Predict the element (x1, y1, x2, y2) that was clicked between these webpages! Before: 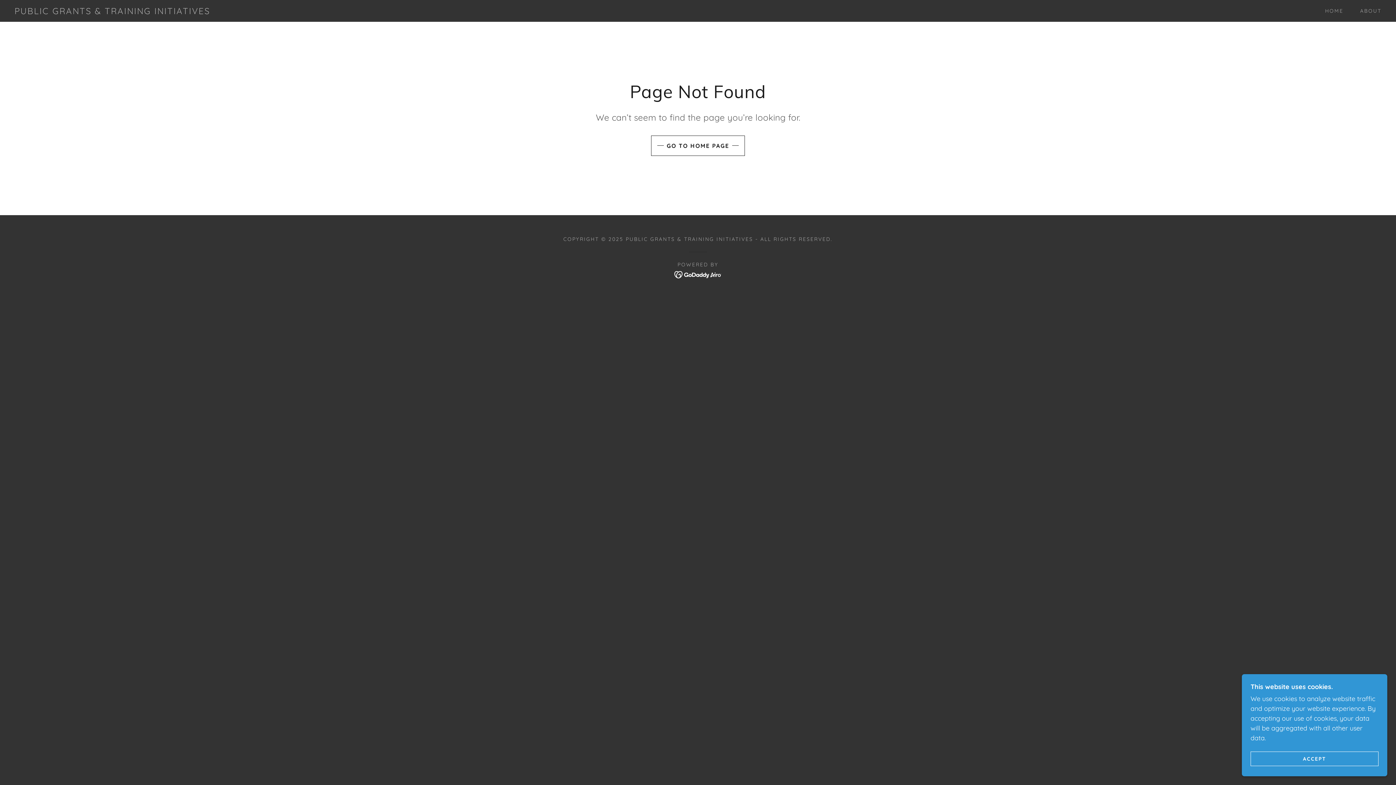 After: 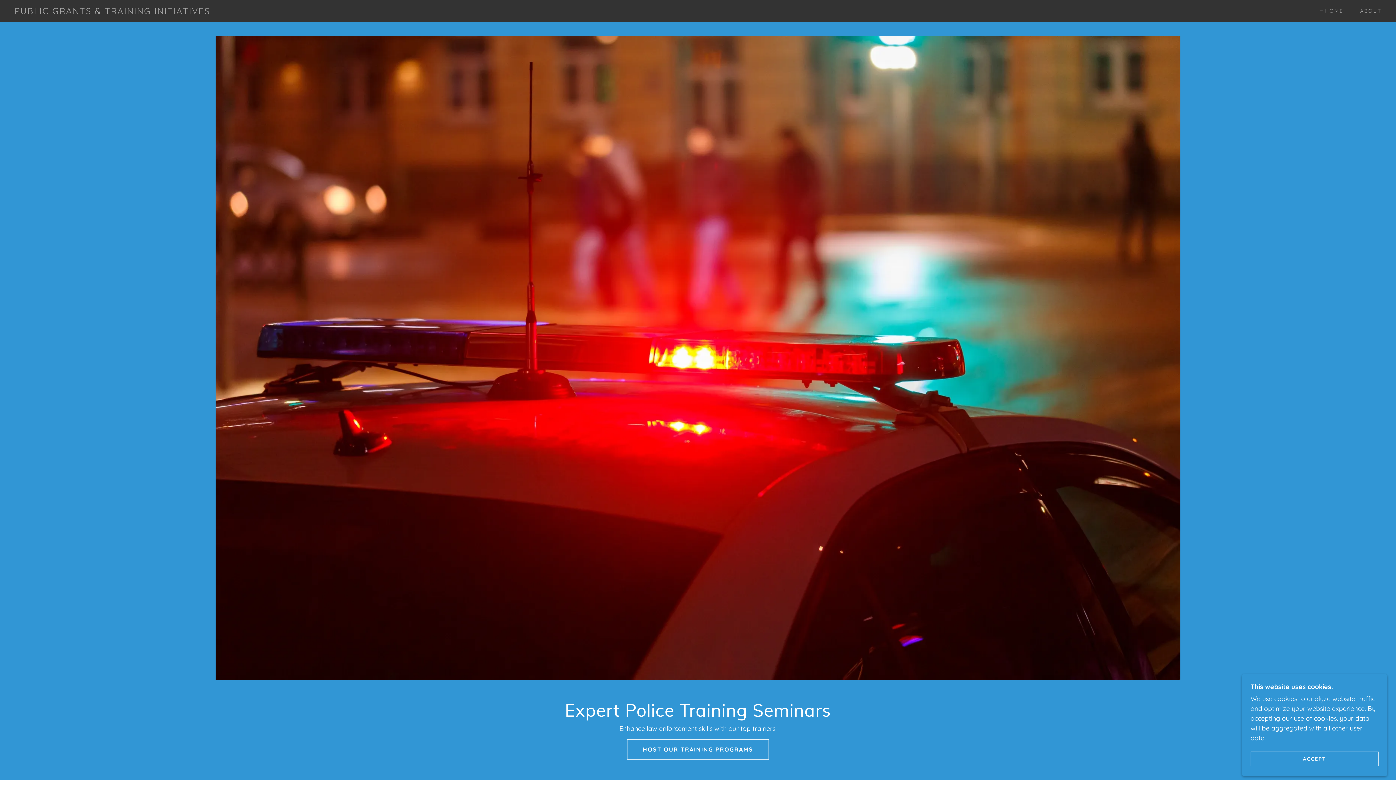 Action: label: PUBLIC GRANTS & TRAINING INITIATIVES bbox: (14, 7, 210, 16)